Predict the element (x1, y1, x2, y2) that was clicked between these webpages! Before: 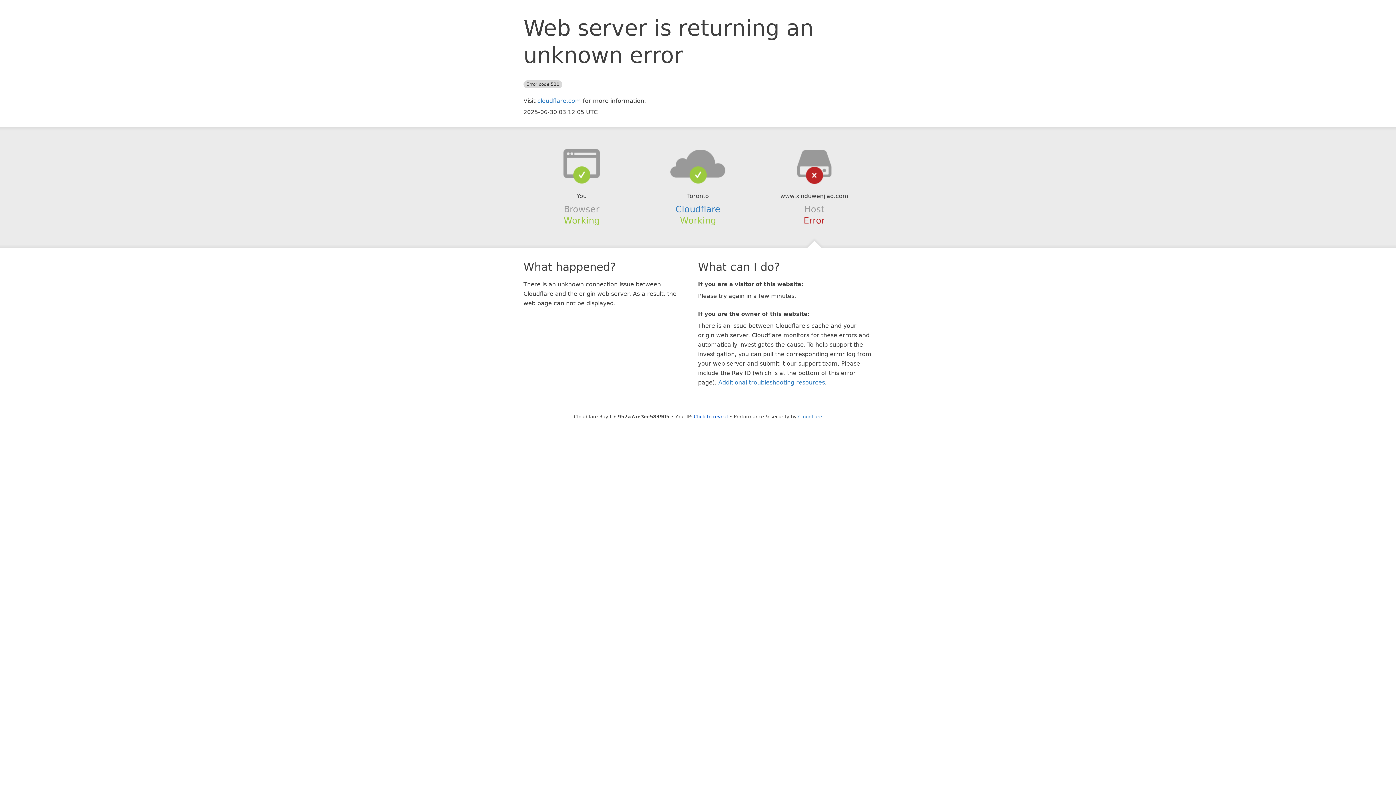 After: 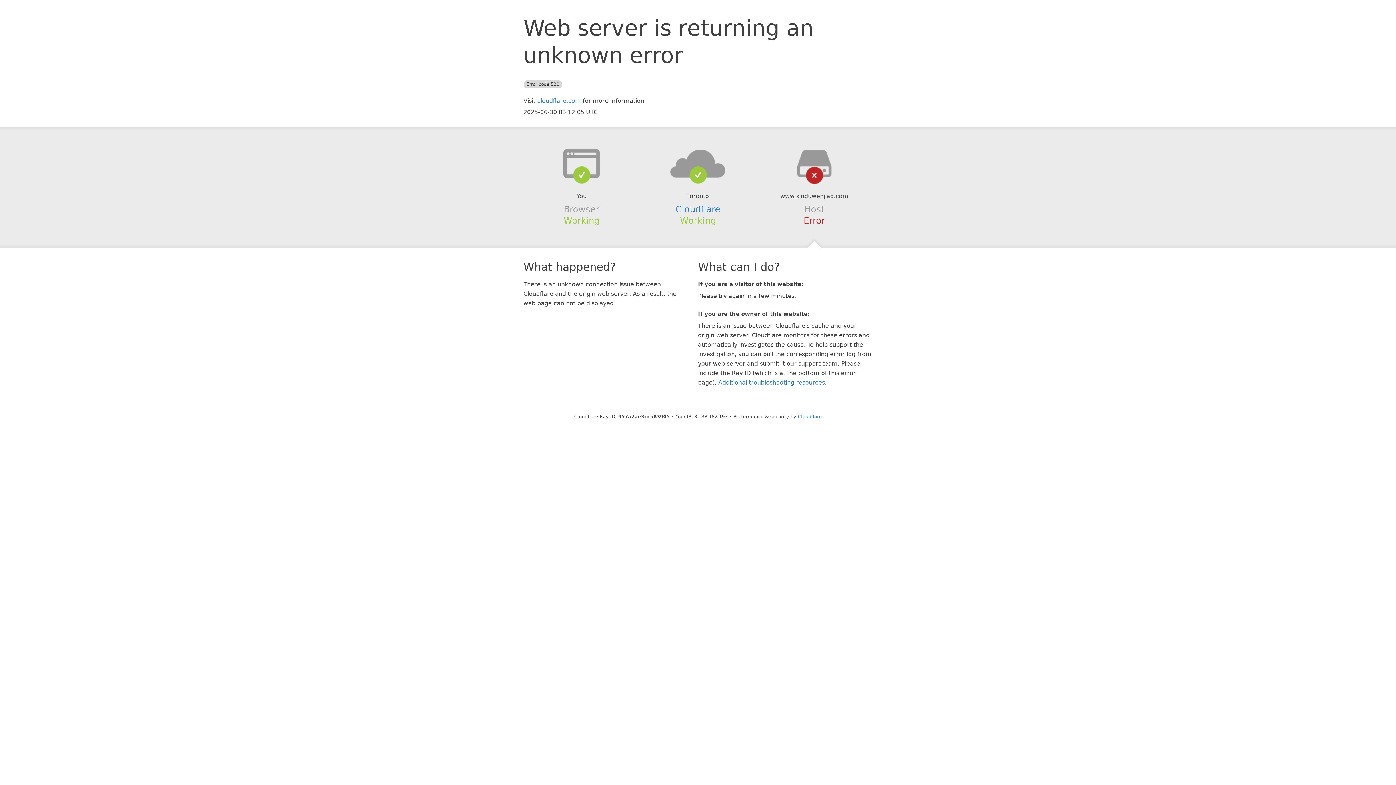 Action: bbox: (694, 414, 728, 419) label: Click to reveal